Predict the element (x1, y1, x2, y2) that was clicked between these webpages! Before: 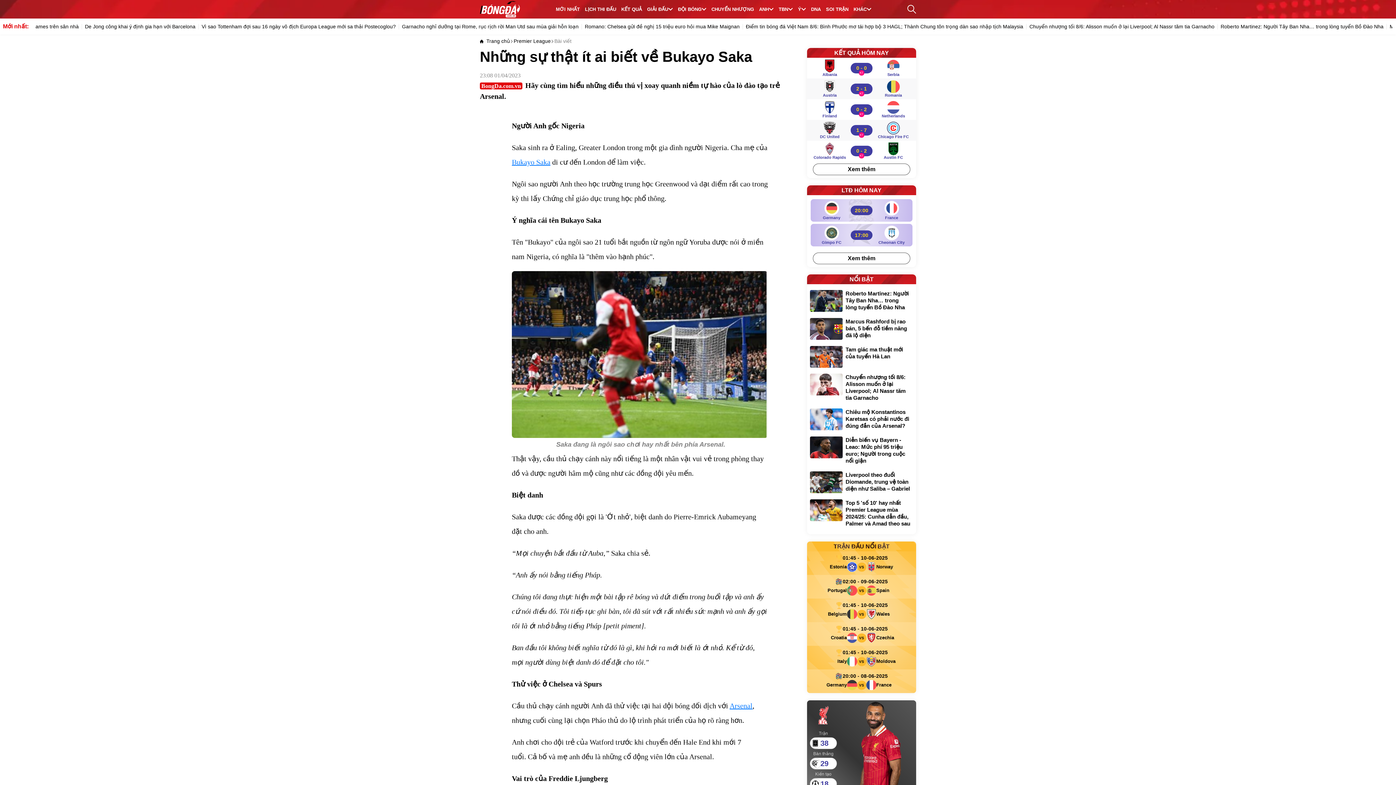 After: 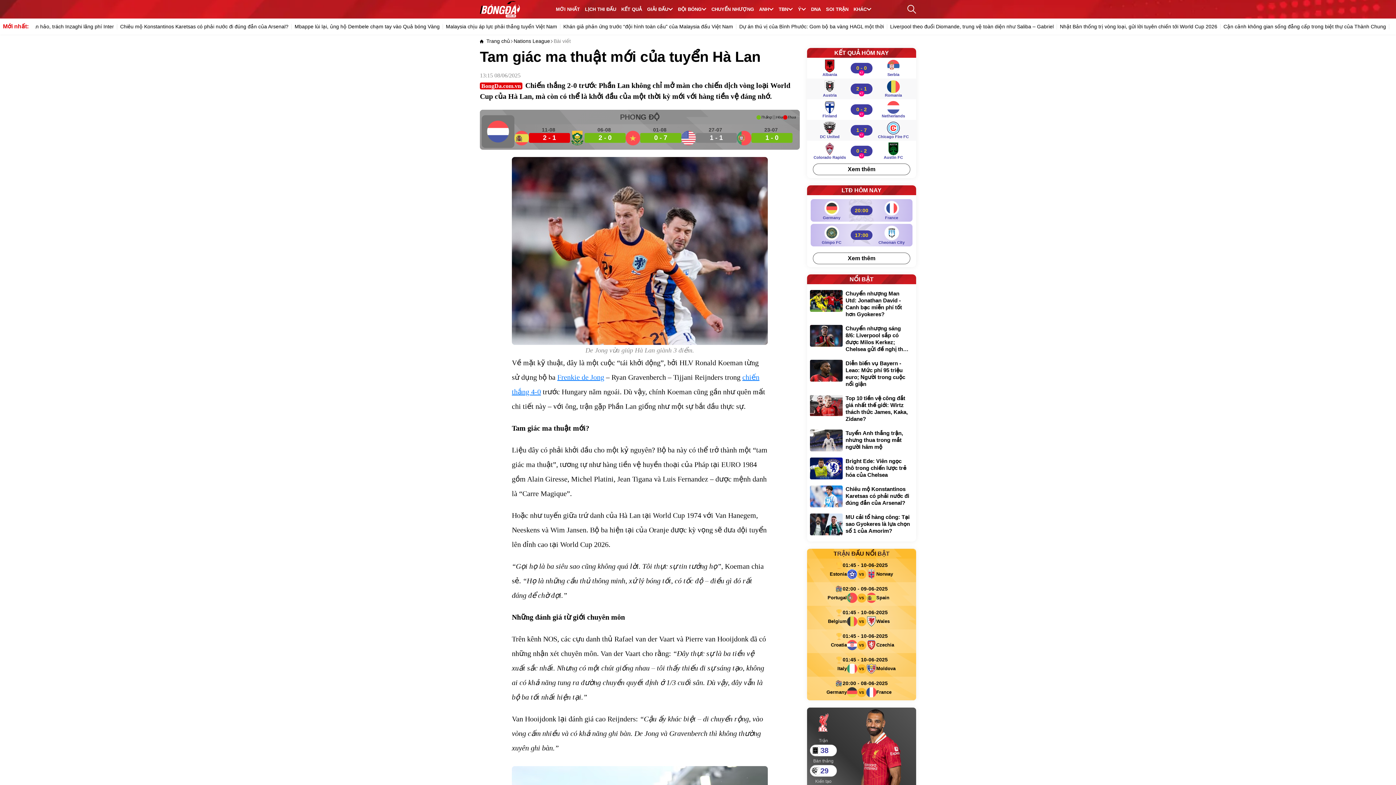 Action: bbox: (810, 346, 842, 368)